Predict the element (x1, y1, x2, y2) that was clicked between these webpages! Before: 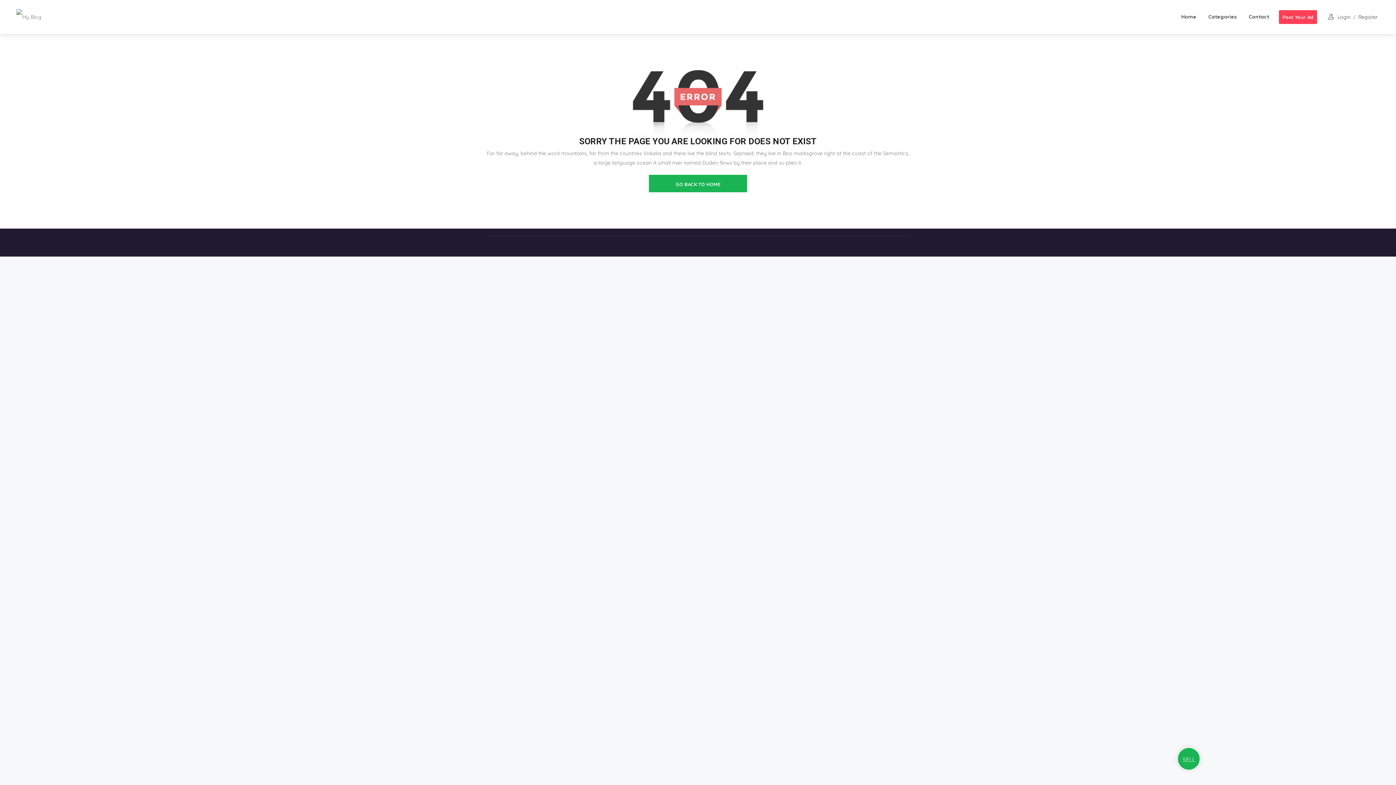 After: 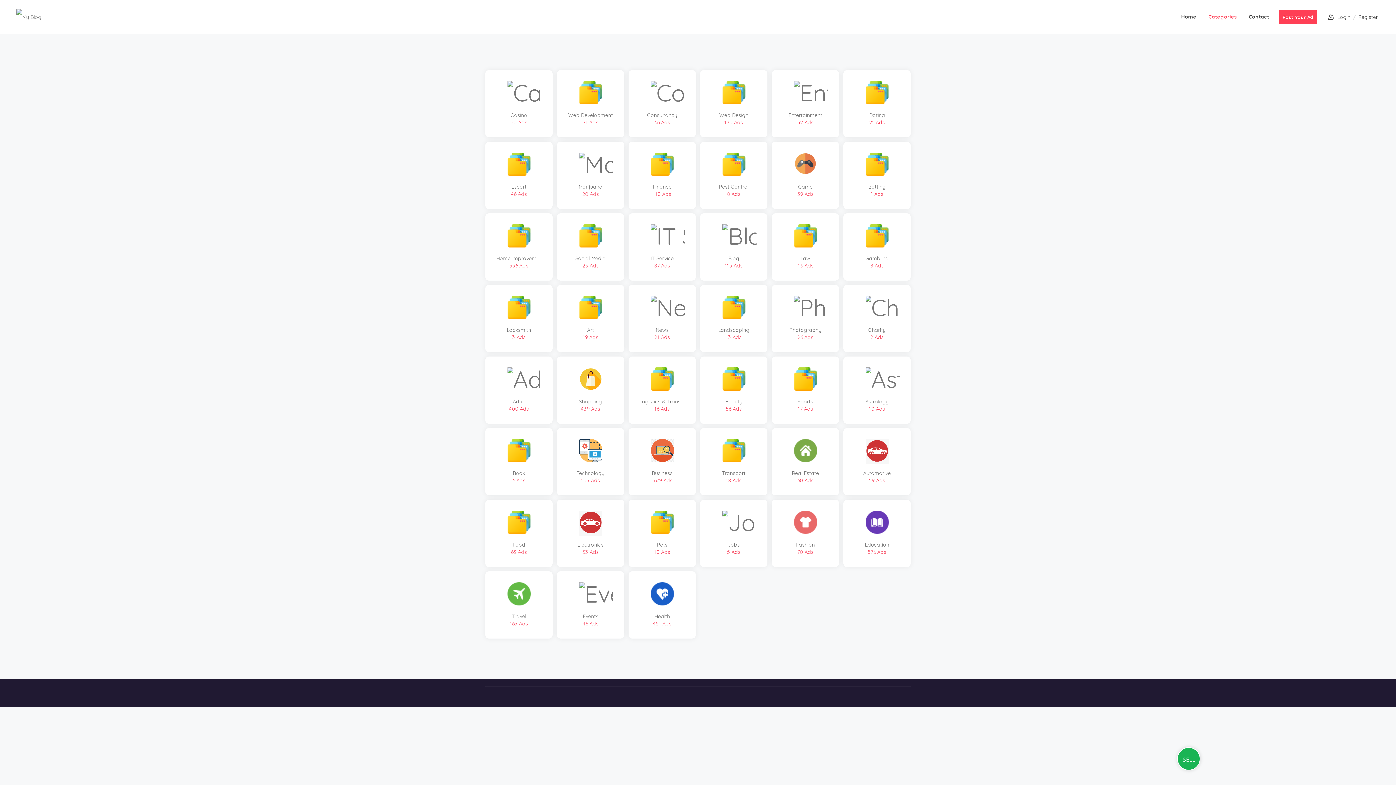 Action: bbox: (1203, 0, 1242, 33) label: Categories